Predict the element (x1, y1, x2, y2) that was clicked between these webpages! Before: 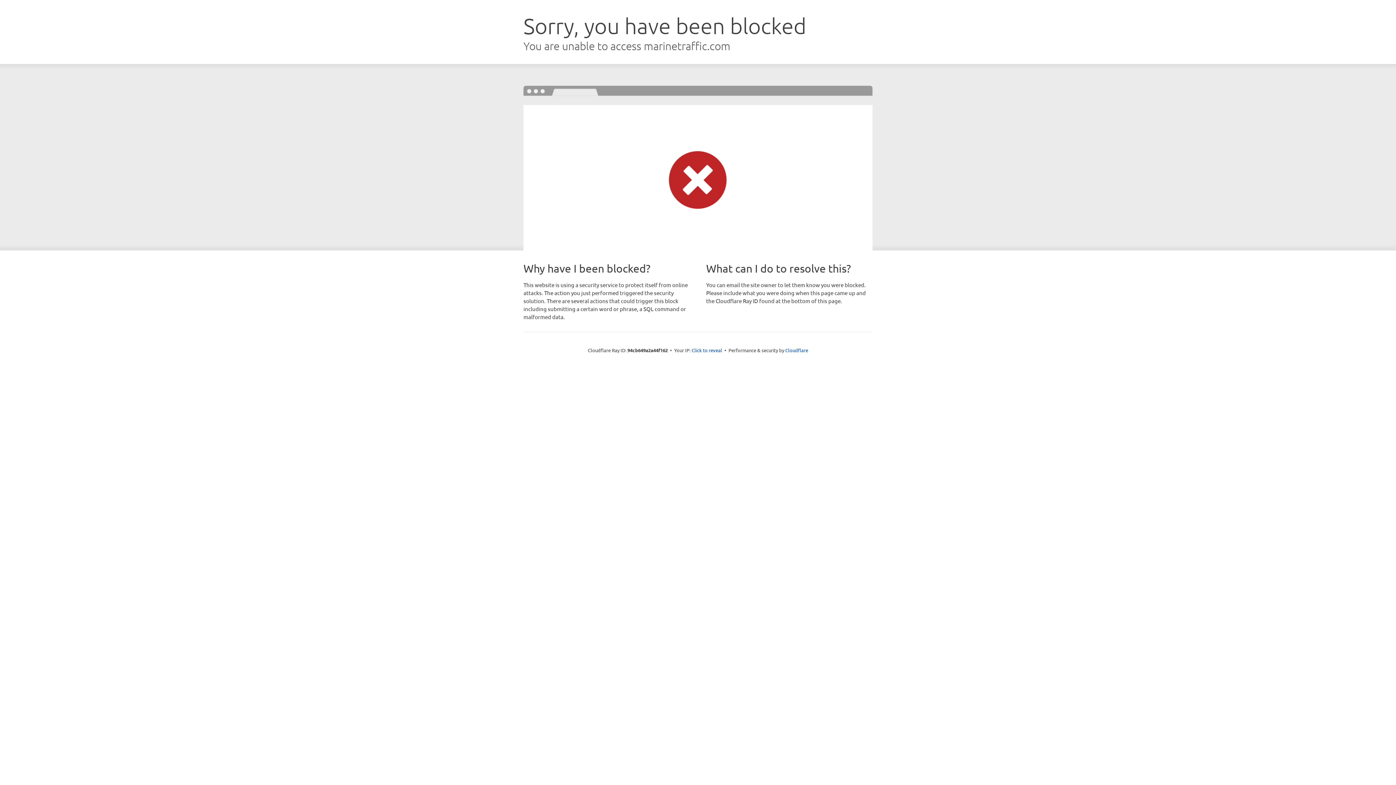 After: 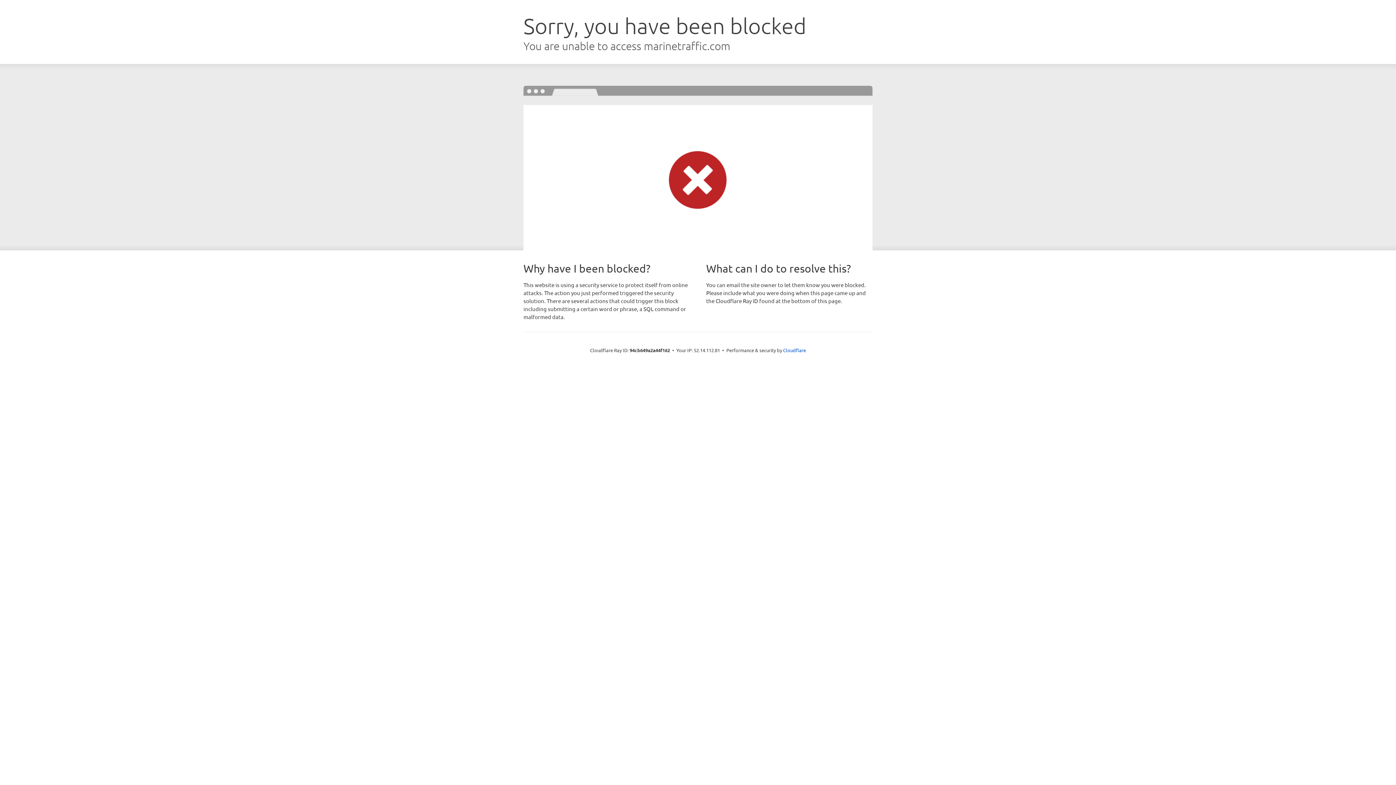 Action: label: Click to reveal bbox: (691, 346, 722, 353)